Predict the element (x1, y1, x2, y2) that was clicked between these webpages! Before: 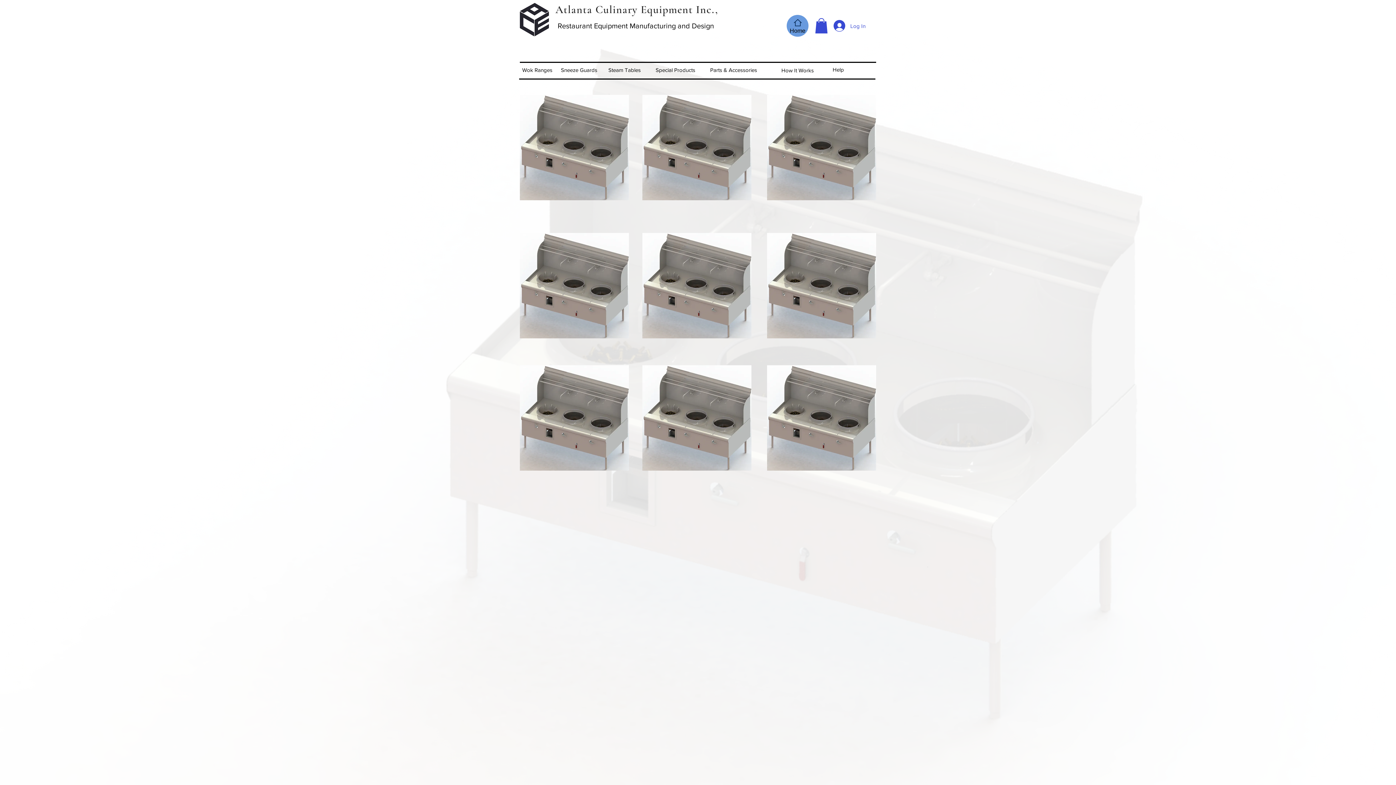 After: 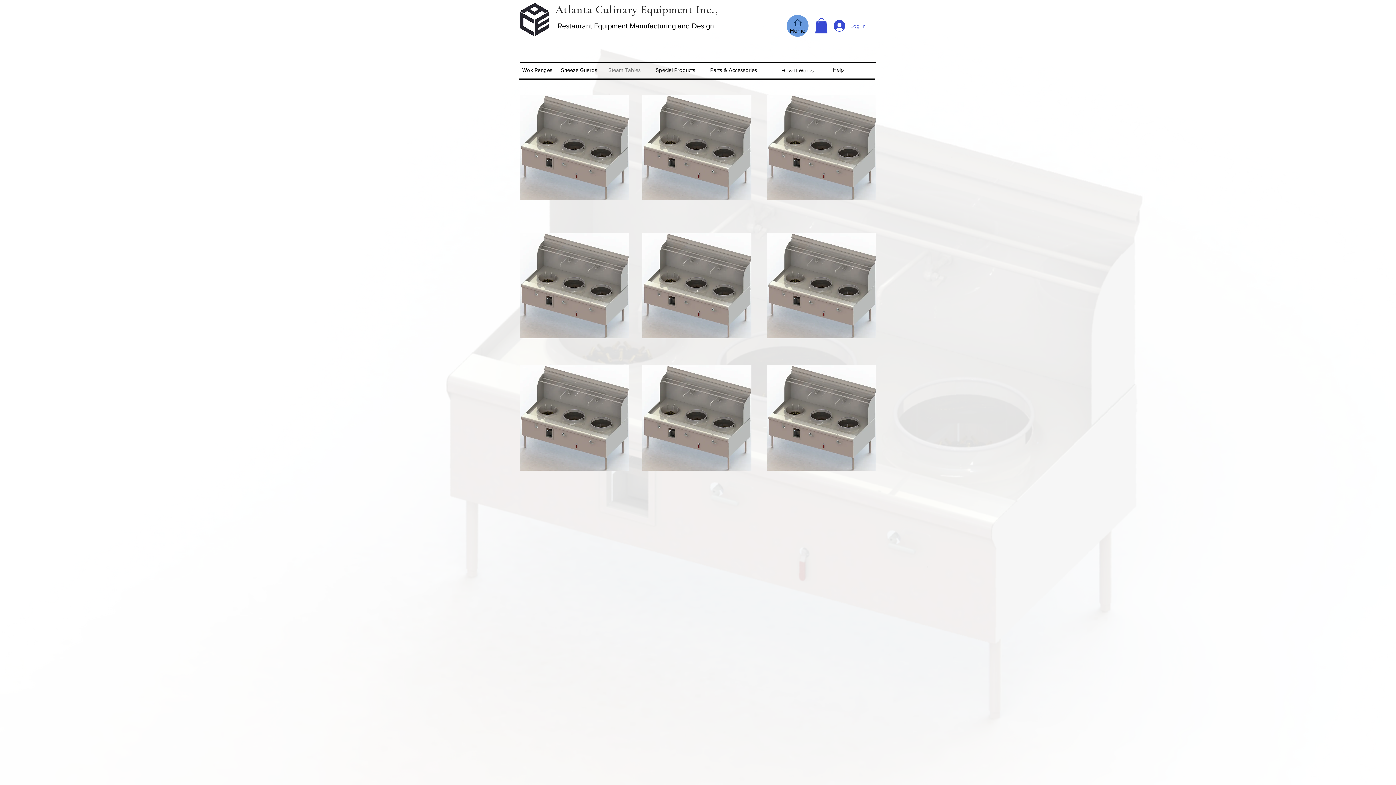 Action: bbox: (602, 63, 646, 76) label: Steam Tables